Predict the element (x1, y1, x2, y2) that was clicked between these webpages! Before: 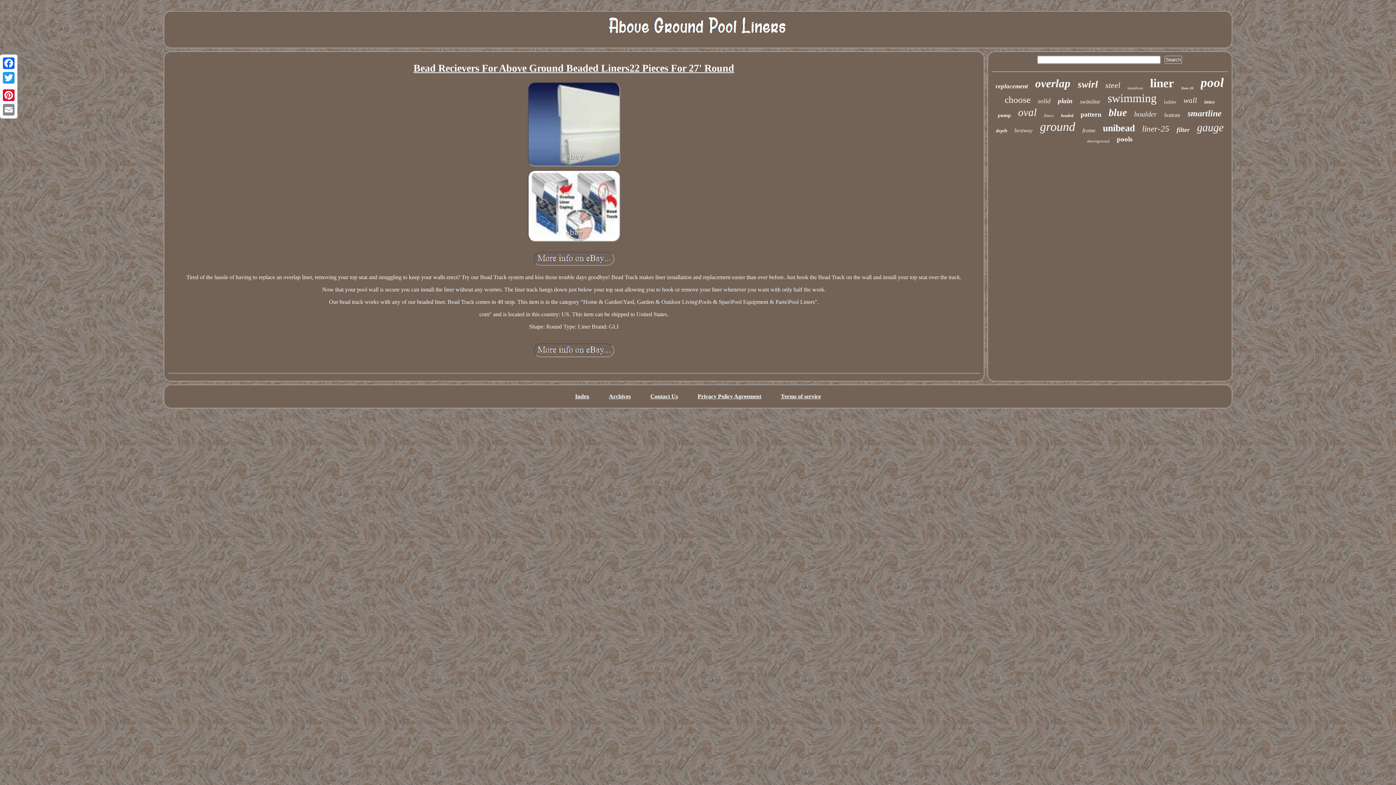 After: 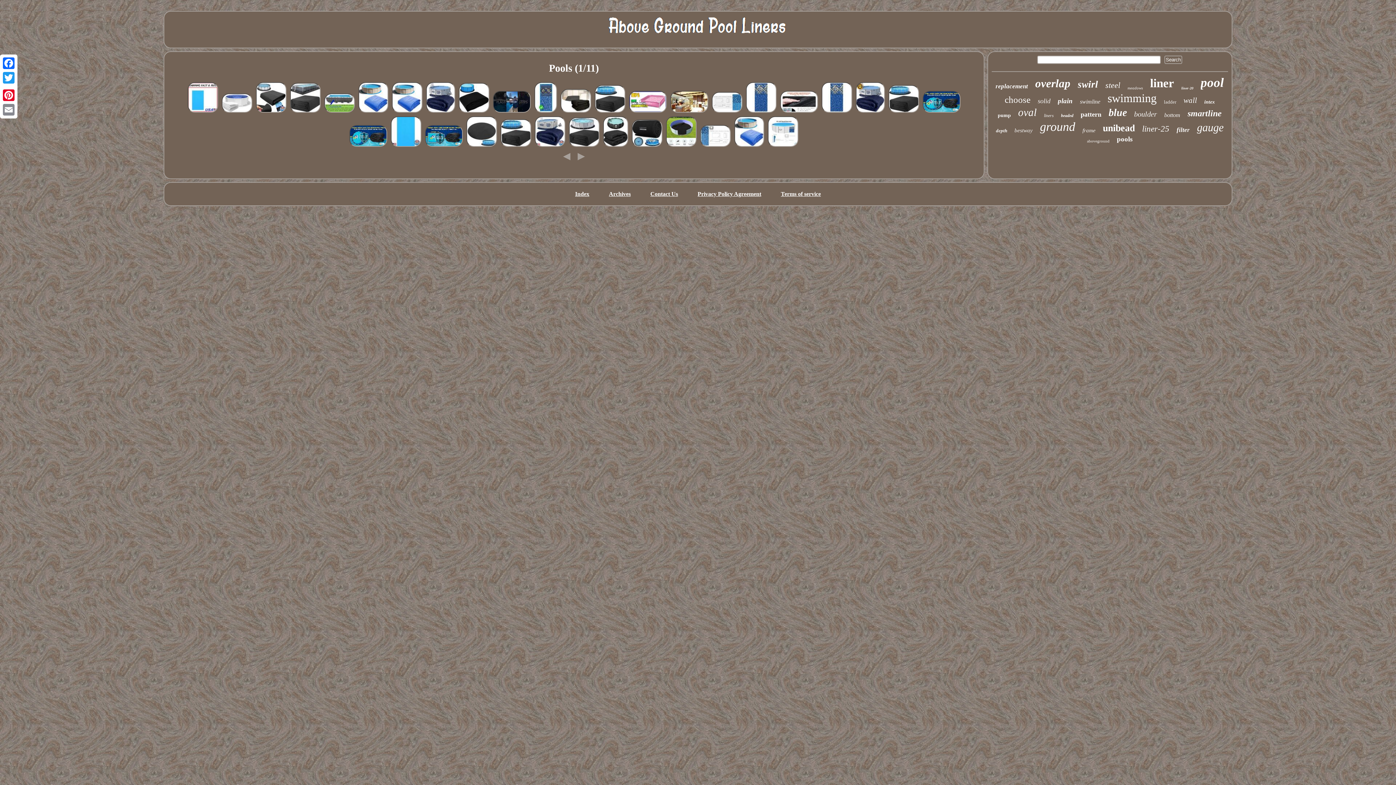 Action: bbox: (1117, 135, 1132, 143) label: pools